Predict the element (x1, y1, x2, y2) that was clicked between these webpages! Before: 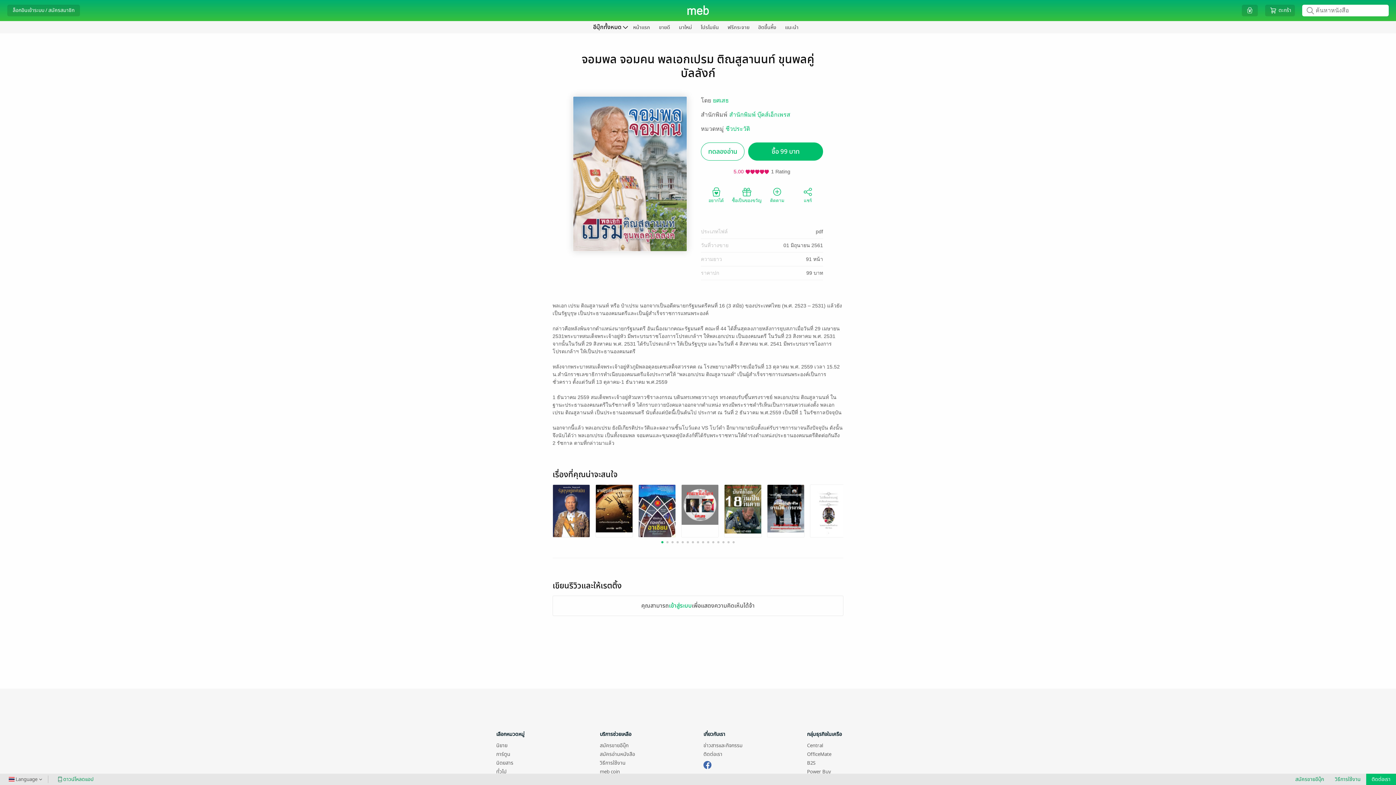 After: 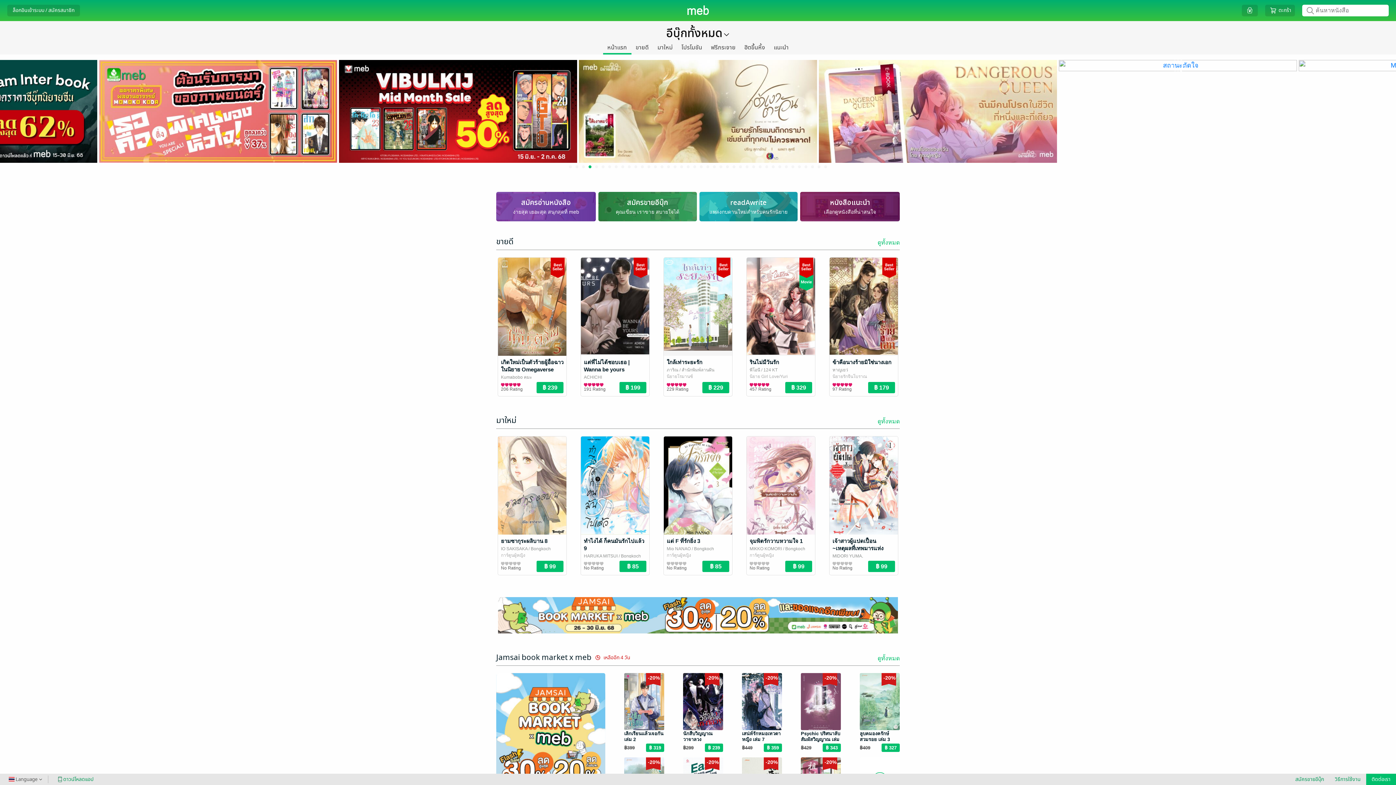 Action: bbox: (628, 22, 654, 31) label: หน้าแรก